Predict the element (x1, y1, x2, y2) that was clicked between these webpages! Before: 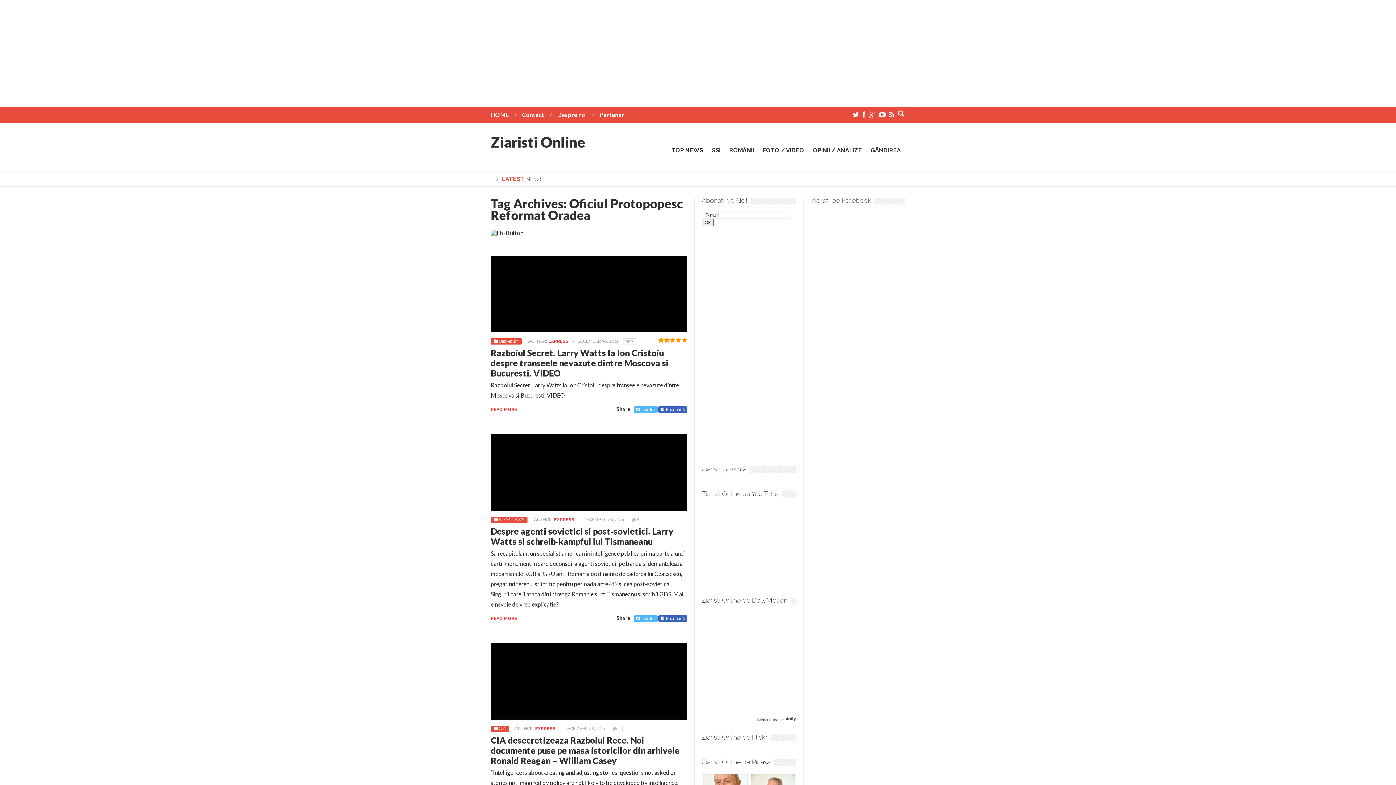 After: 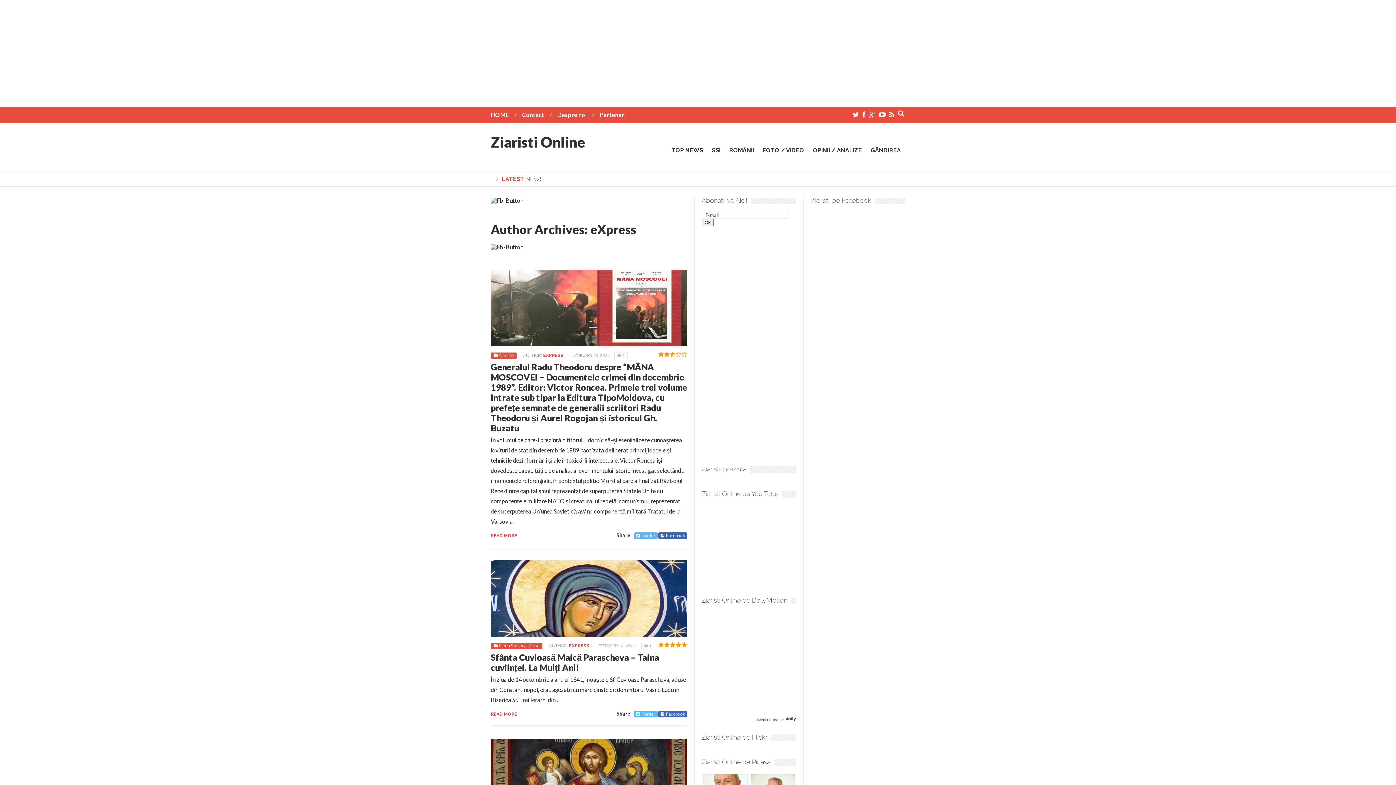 Action: label: EXPRESS bbox: (548, 338, 568, 344)